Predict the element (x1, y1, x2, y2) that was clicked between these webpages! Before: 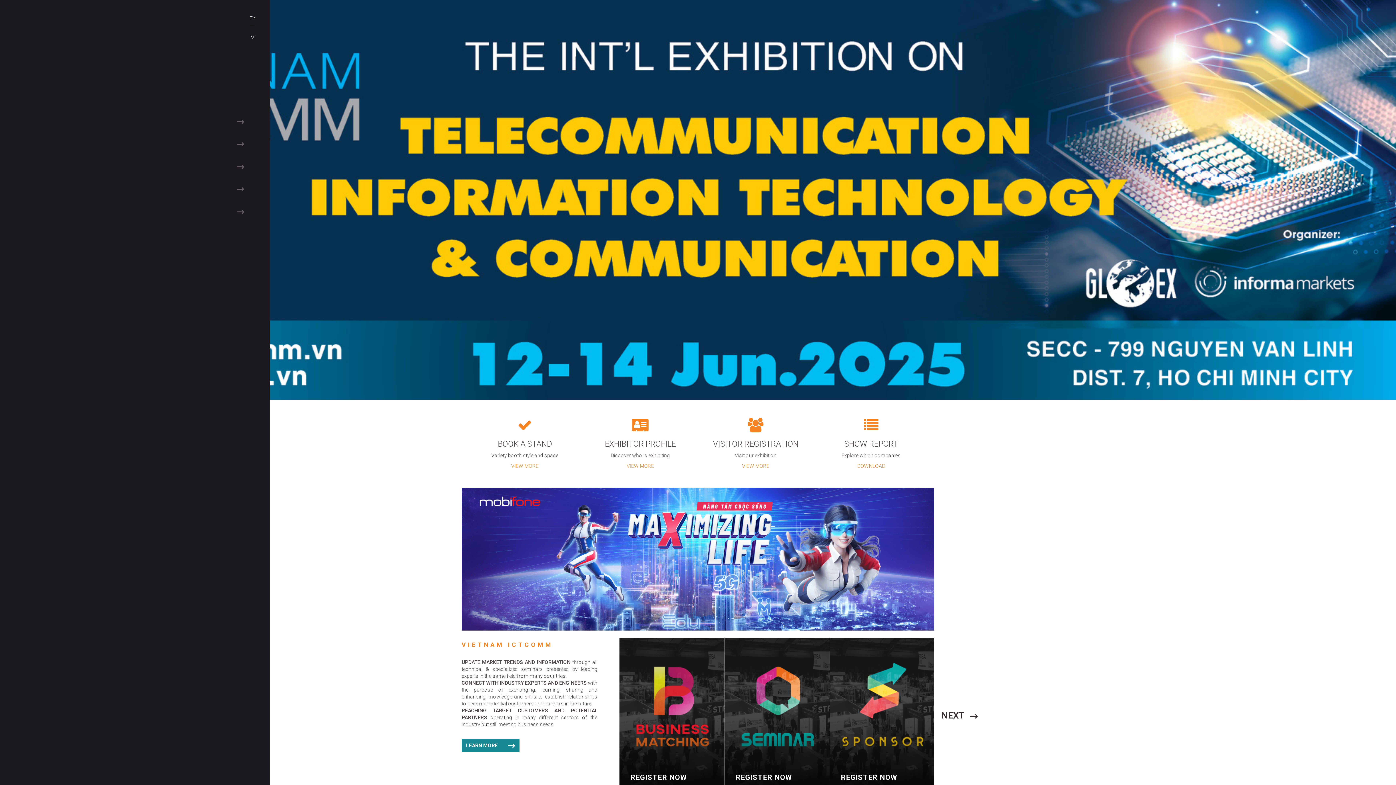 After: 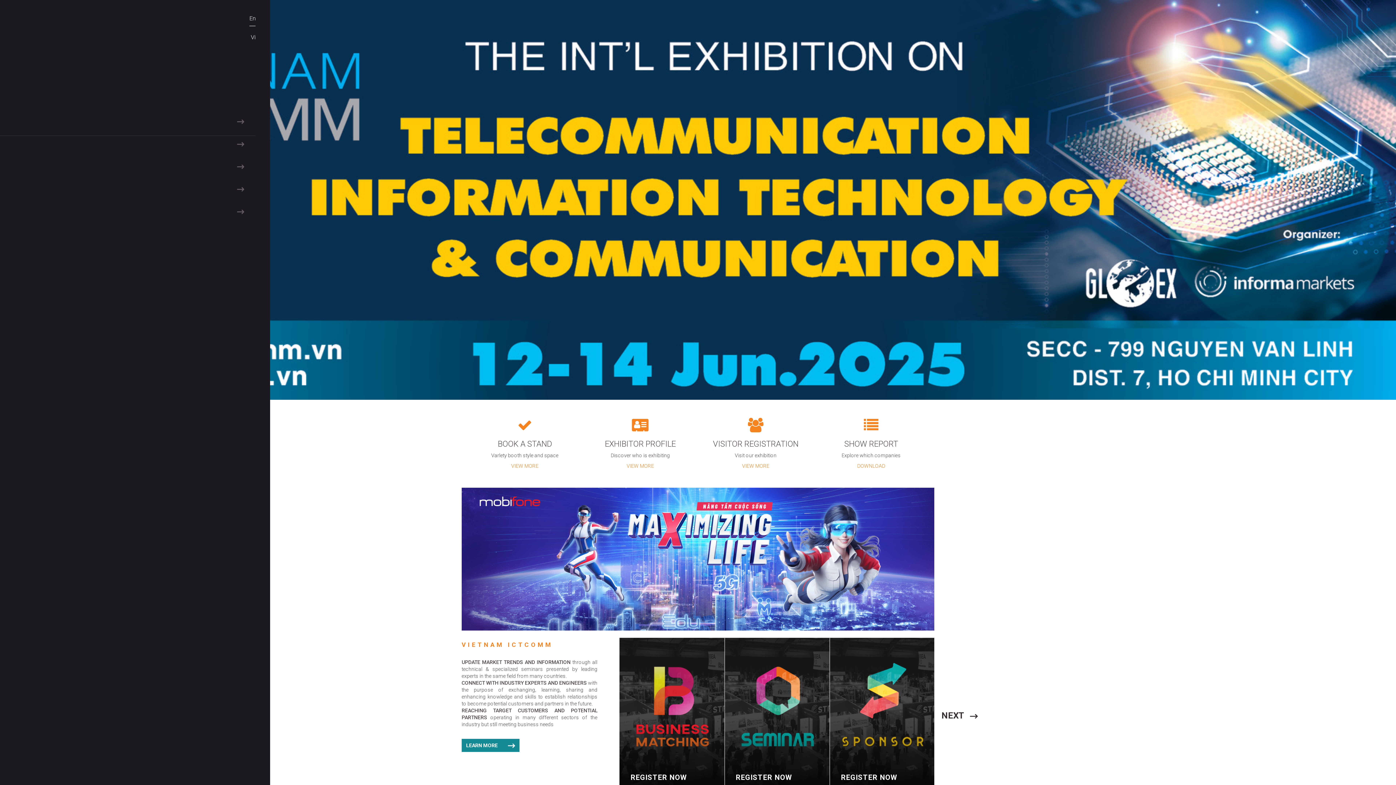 Action: bbox: (-244, 119, 255, 130) label: The Exhibition